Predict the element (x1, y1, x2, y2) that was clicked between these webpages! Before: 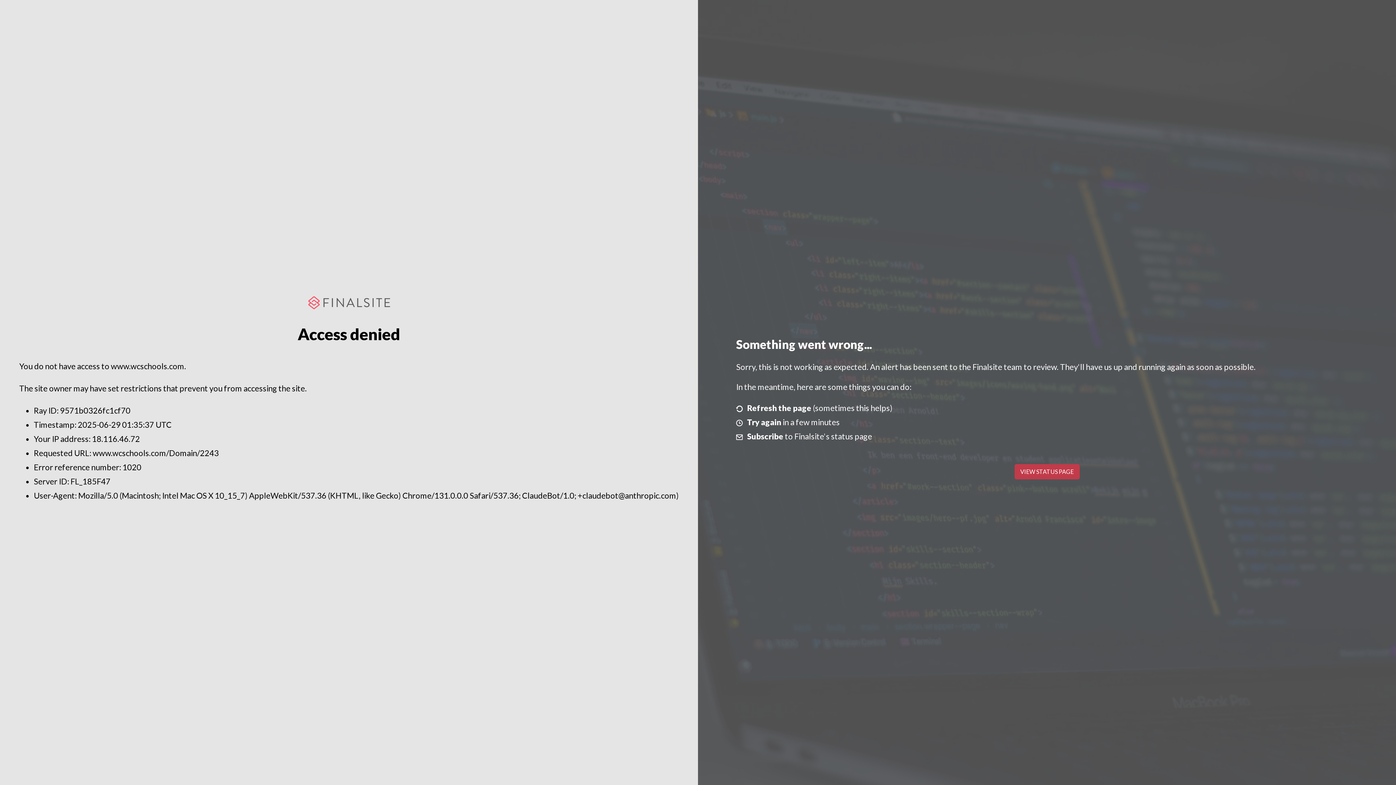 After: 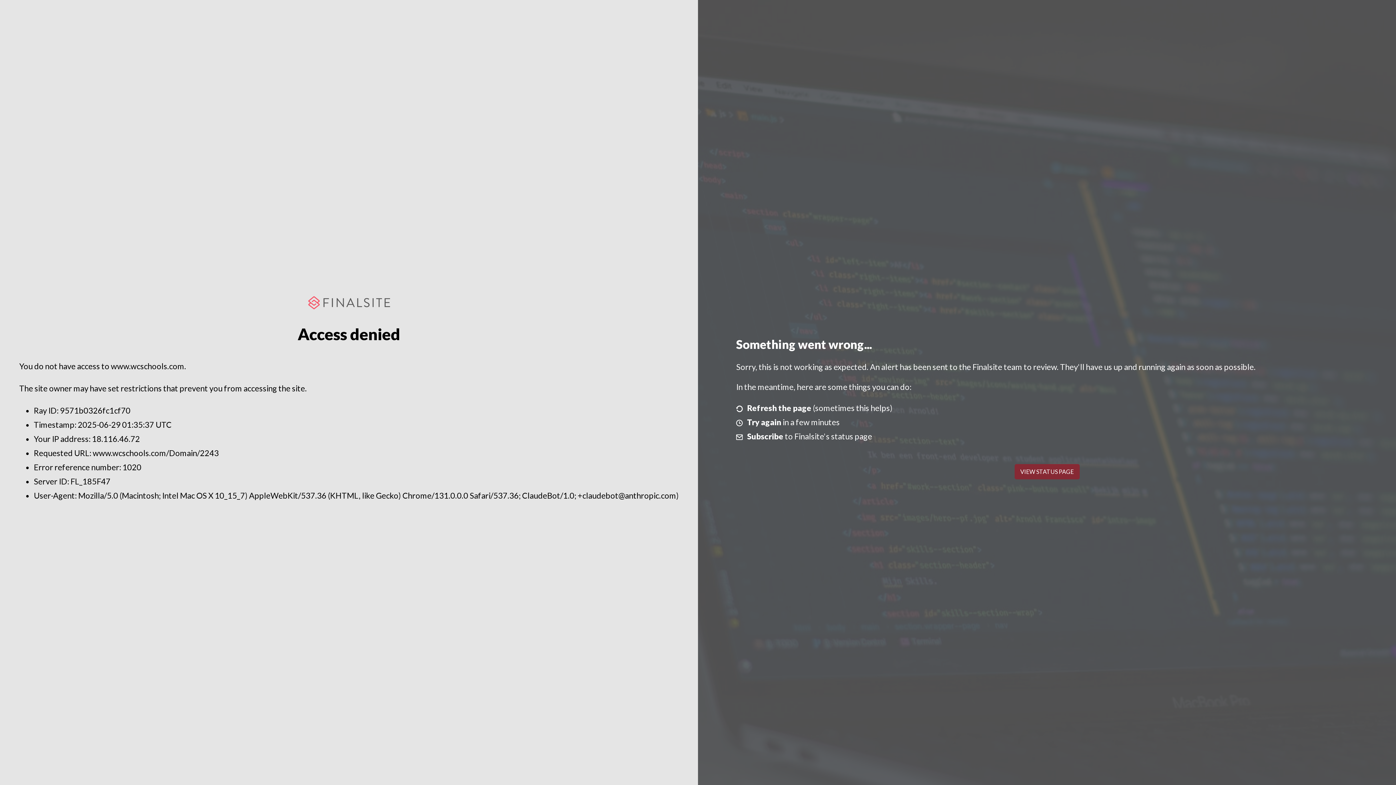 Action: label: VIEW STATUS PAGE bbox: (1014, 464, 1079, 479)